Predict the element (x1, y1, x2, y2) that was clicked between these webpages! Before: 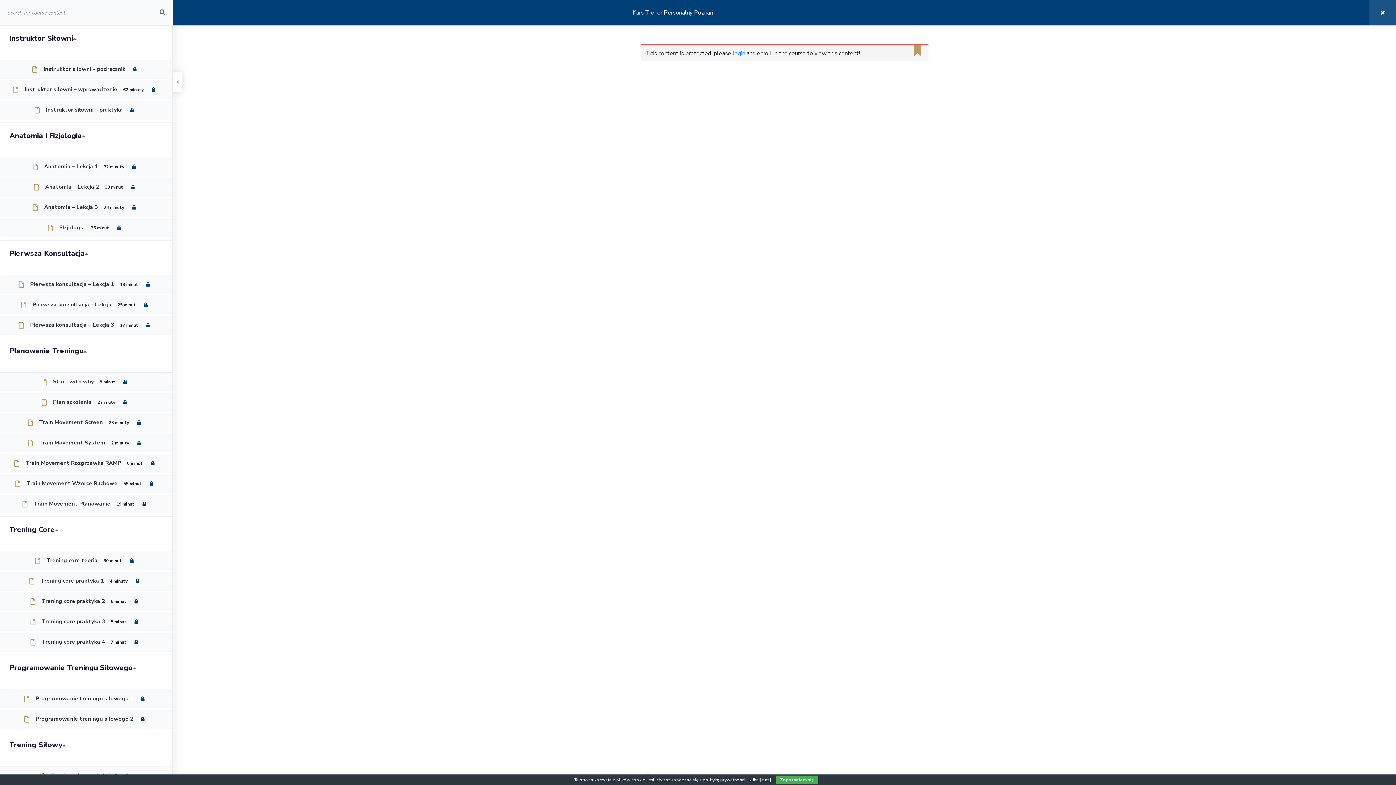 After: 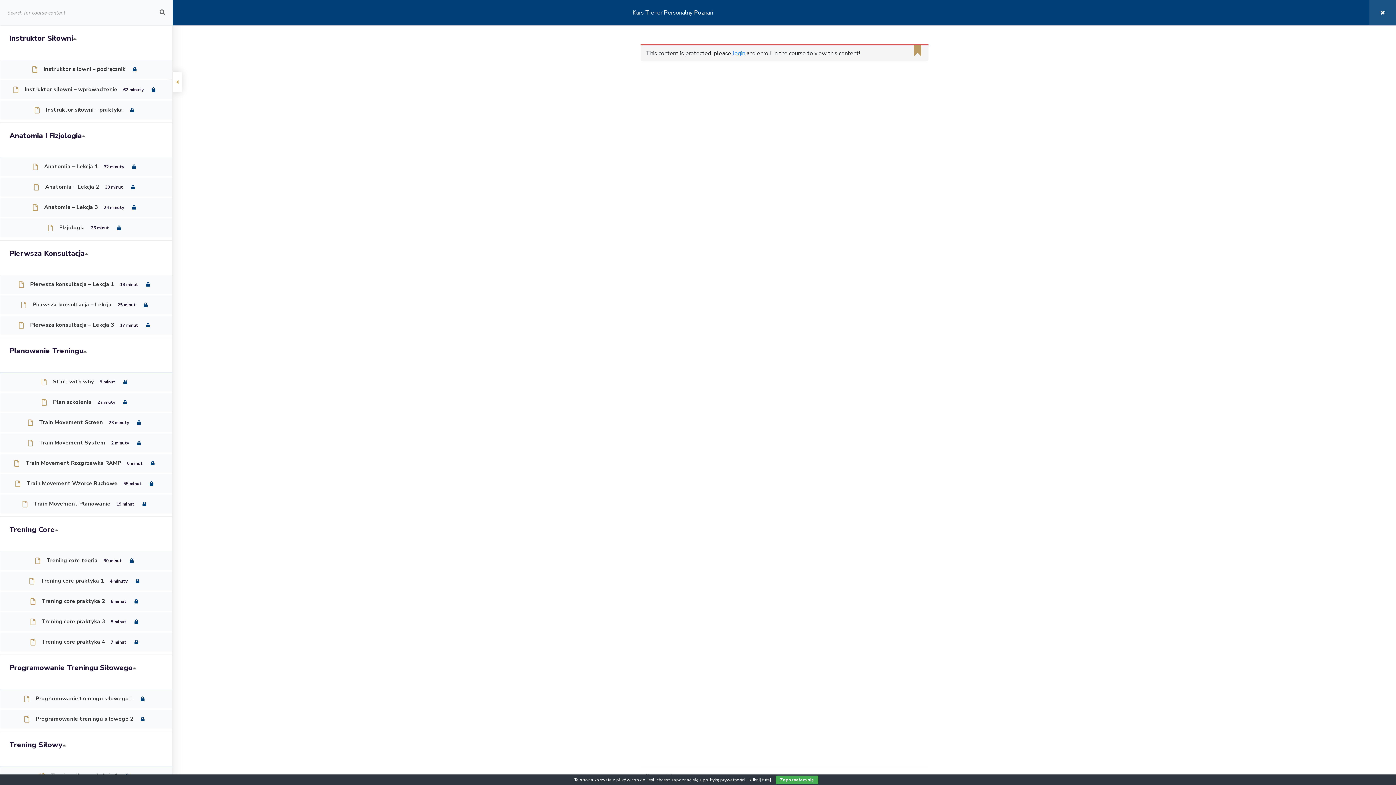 Action: bbox: (29, 573, 143, 589) label: Trening core praktyka 1	4 minuty 